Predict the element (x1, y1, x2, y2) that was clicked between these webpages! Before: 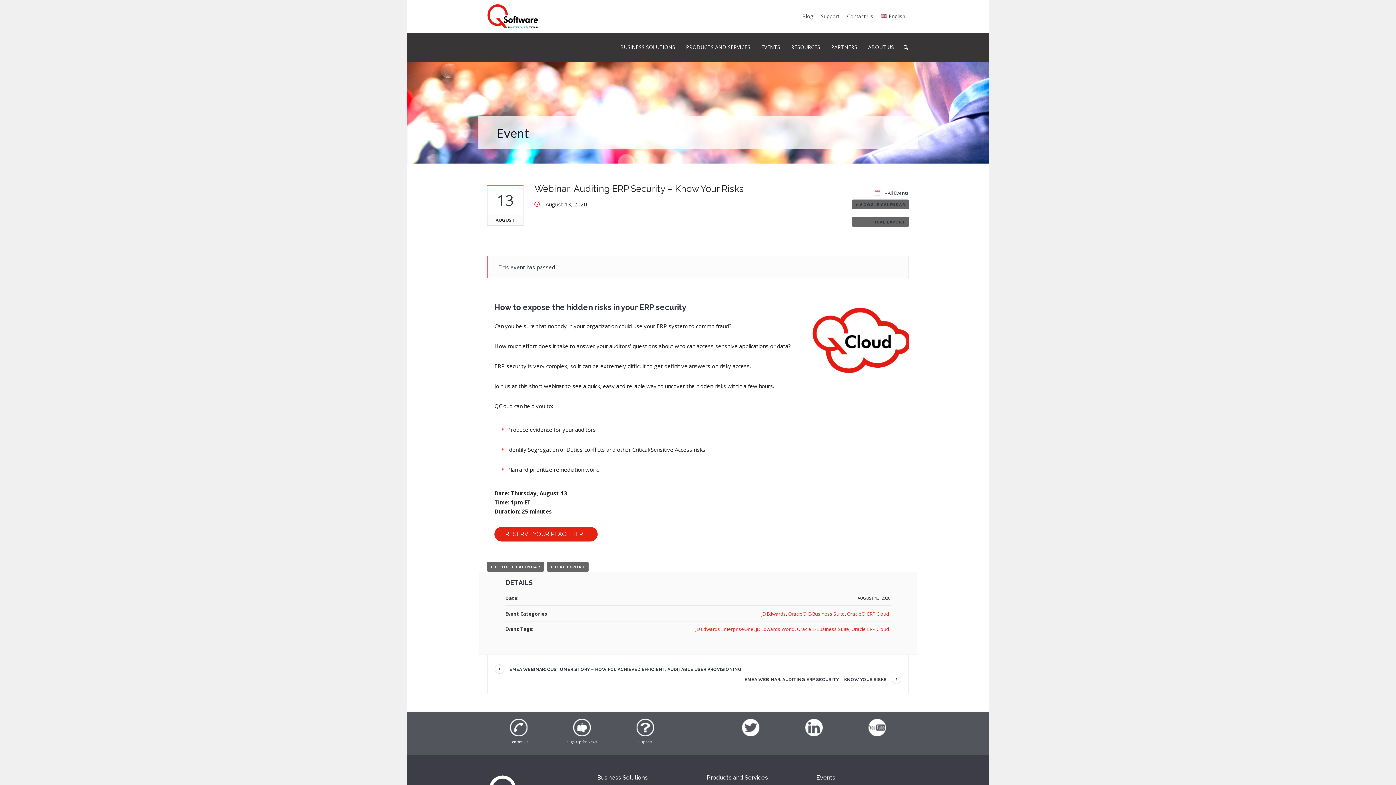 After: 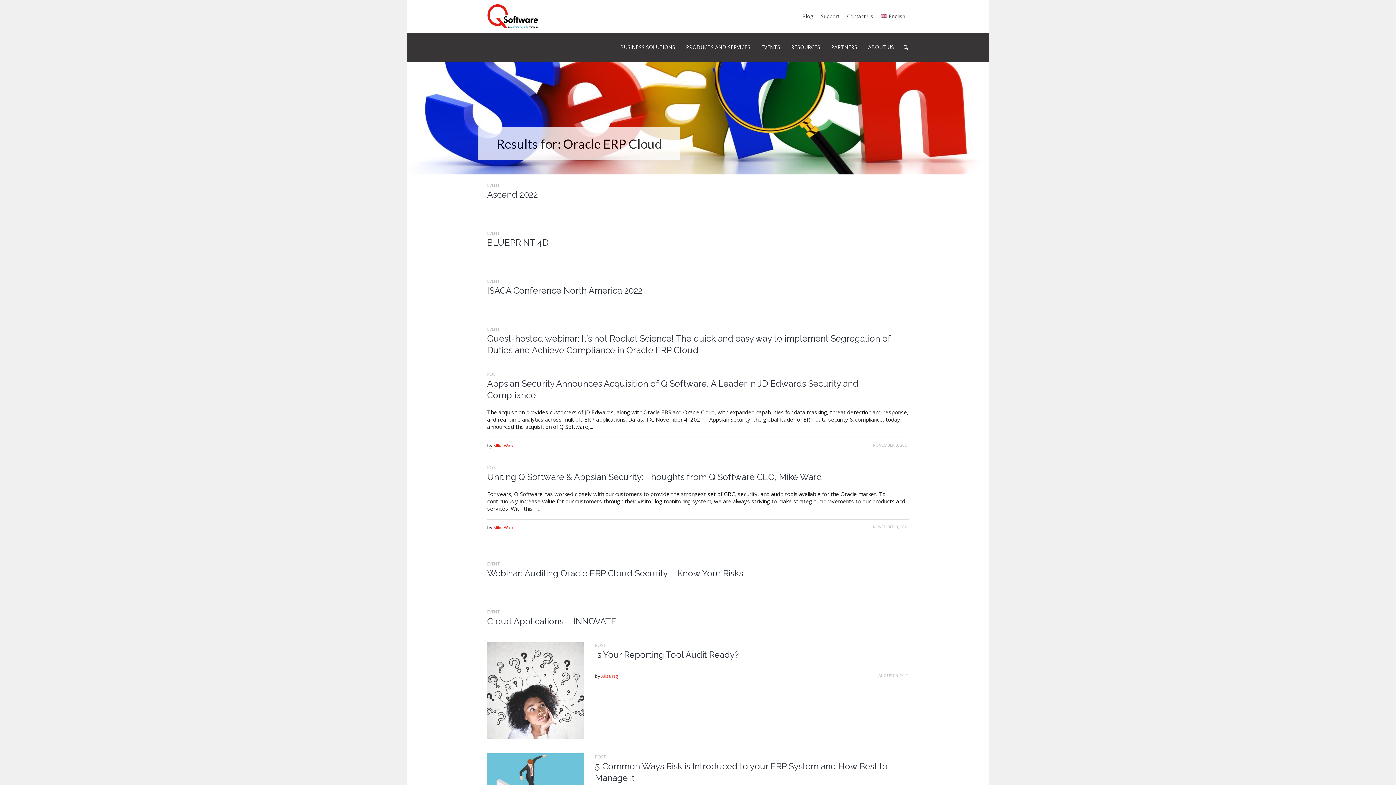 Action: bbox: (851, 626, 889, 632) label: Oracle ERP Cloud